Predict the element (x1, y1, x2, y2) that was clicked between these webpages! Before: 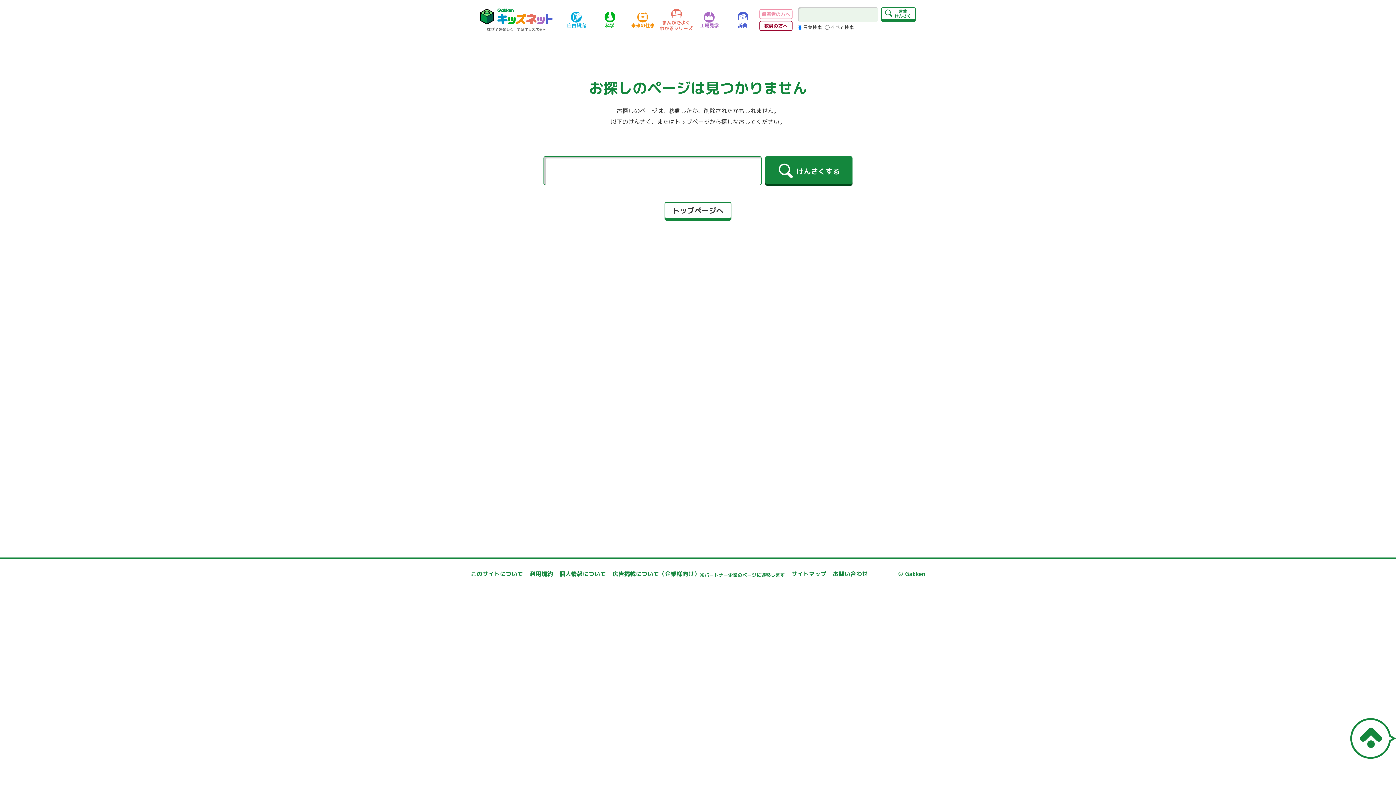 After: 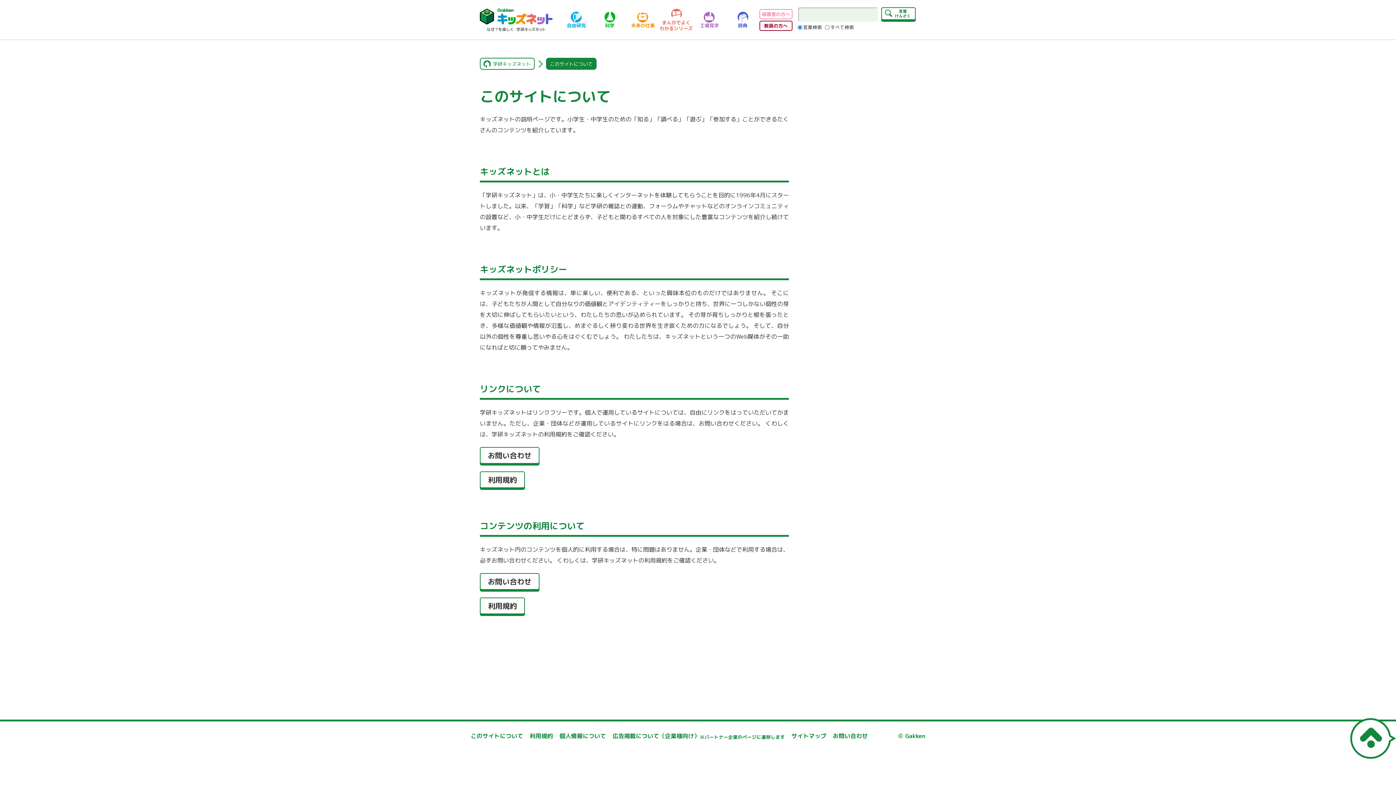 Action: bbox: (470, 568, 523, 579) label: このサイトについて